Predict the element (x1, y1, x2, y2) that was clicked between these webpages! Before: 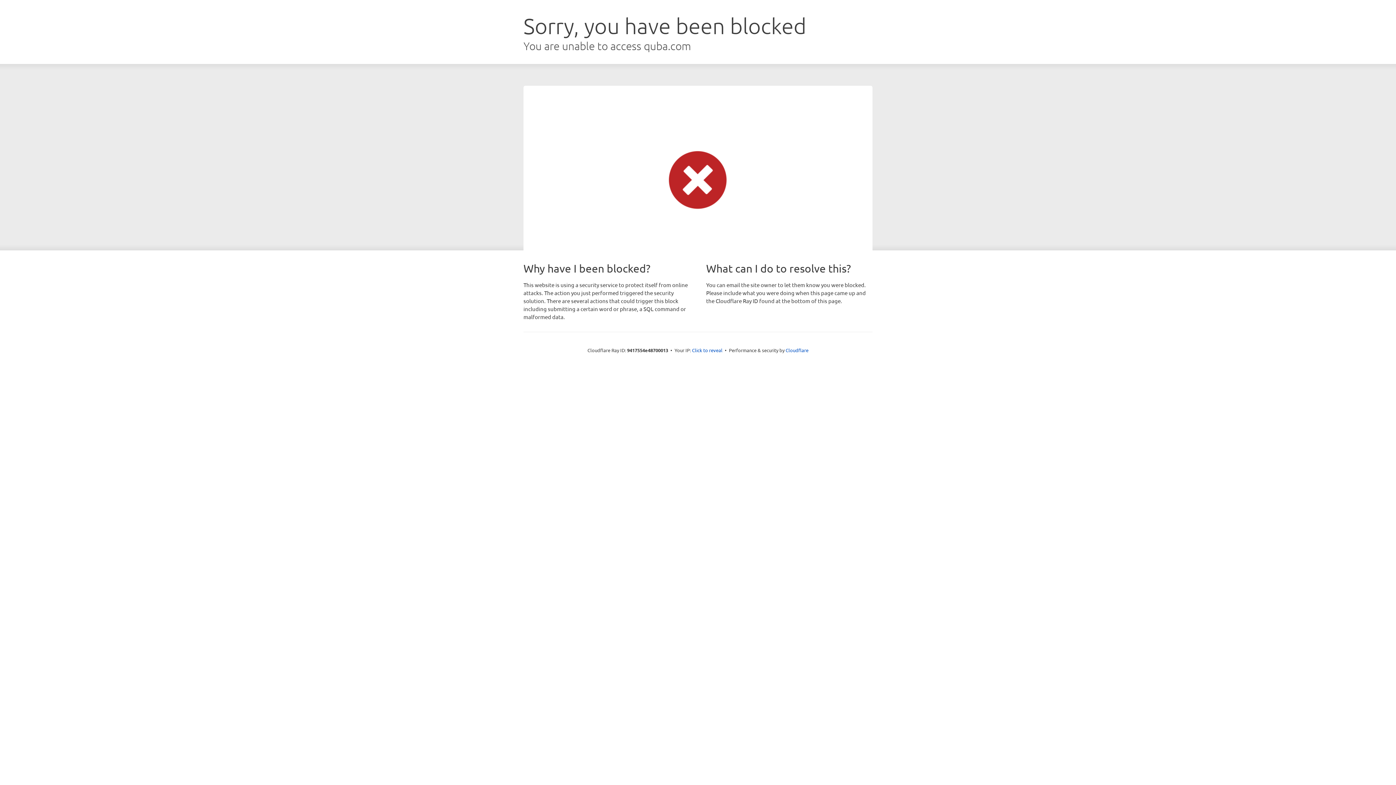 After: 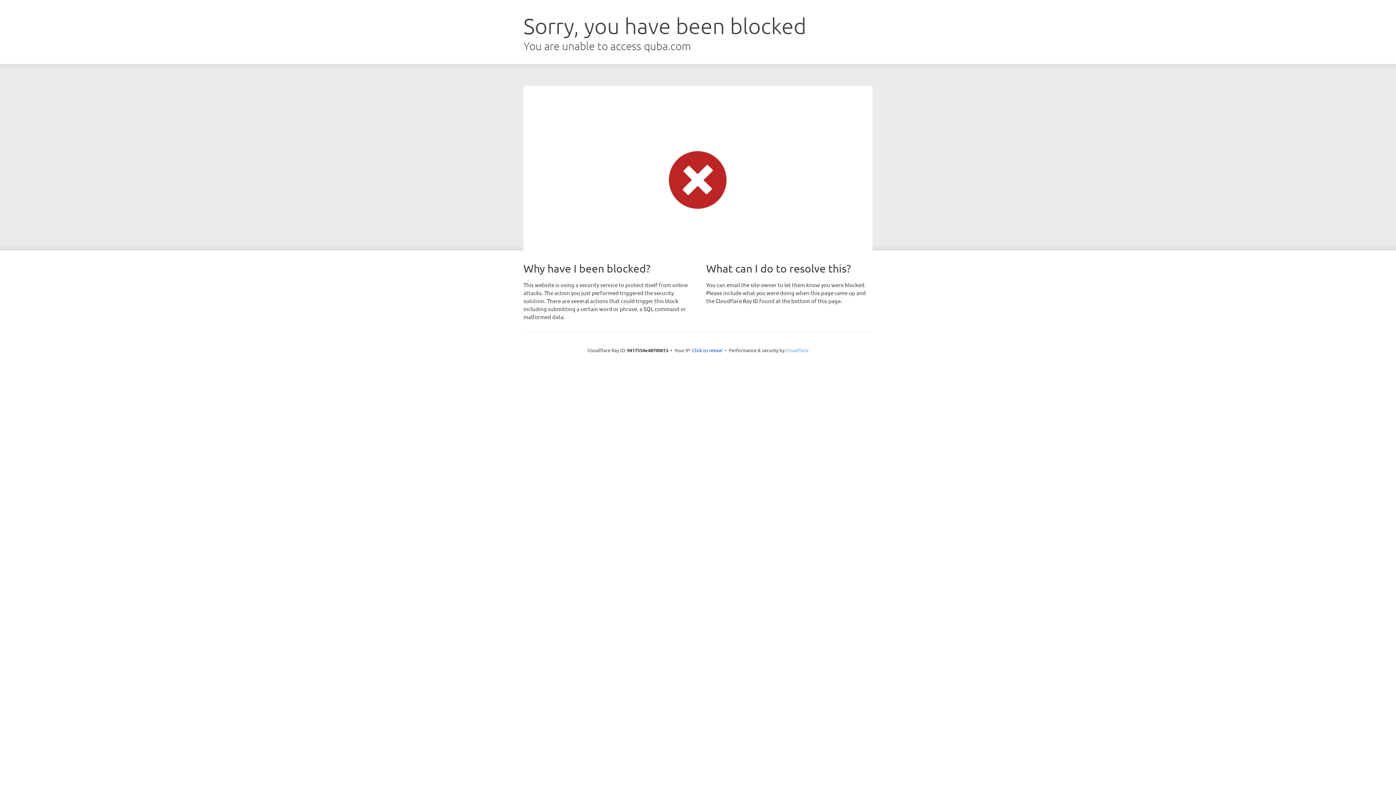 Action: bbox: (785, 347, 808, 353) label: Cloudflare